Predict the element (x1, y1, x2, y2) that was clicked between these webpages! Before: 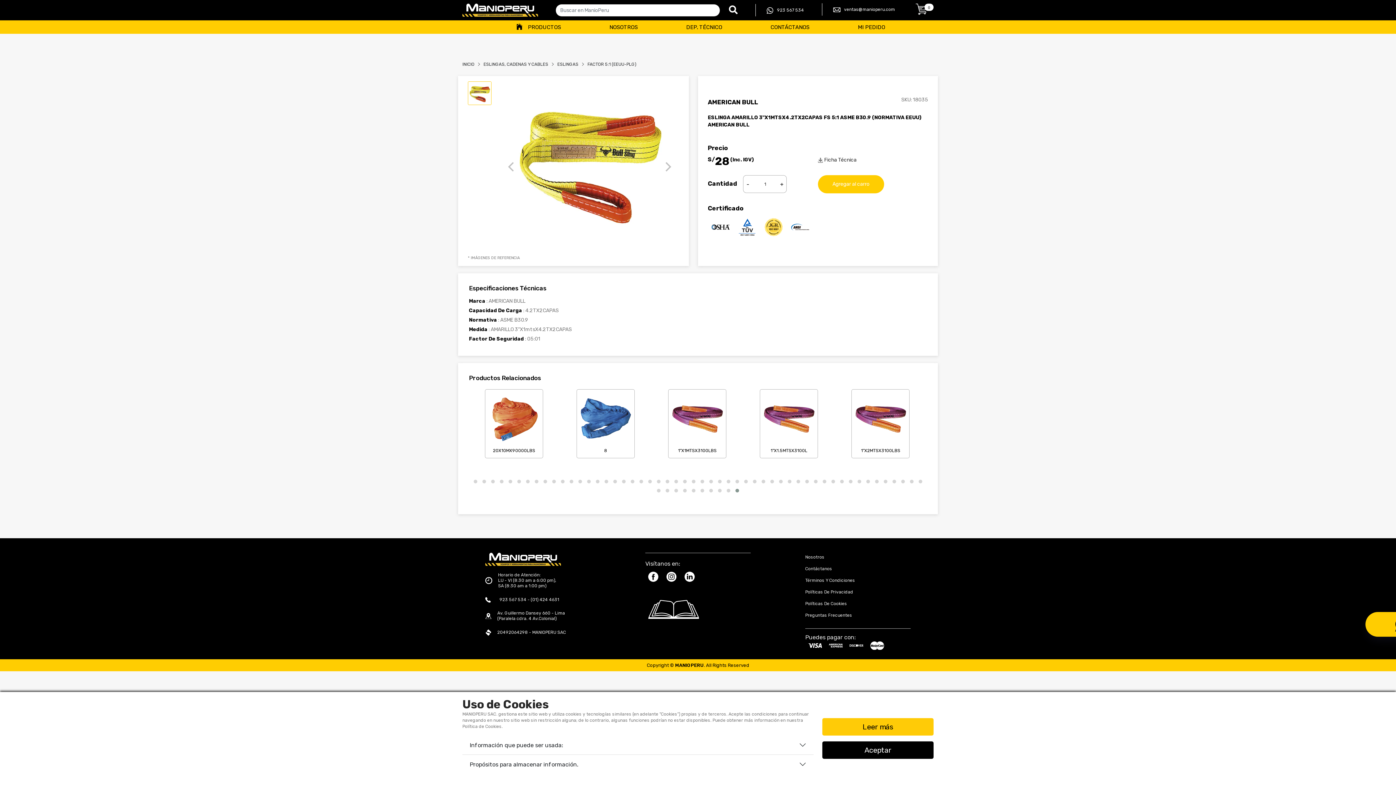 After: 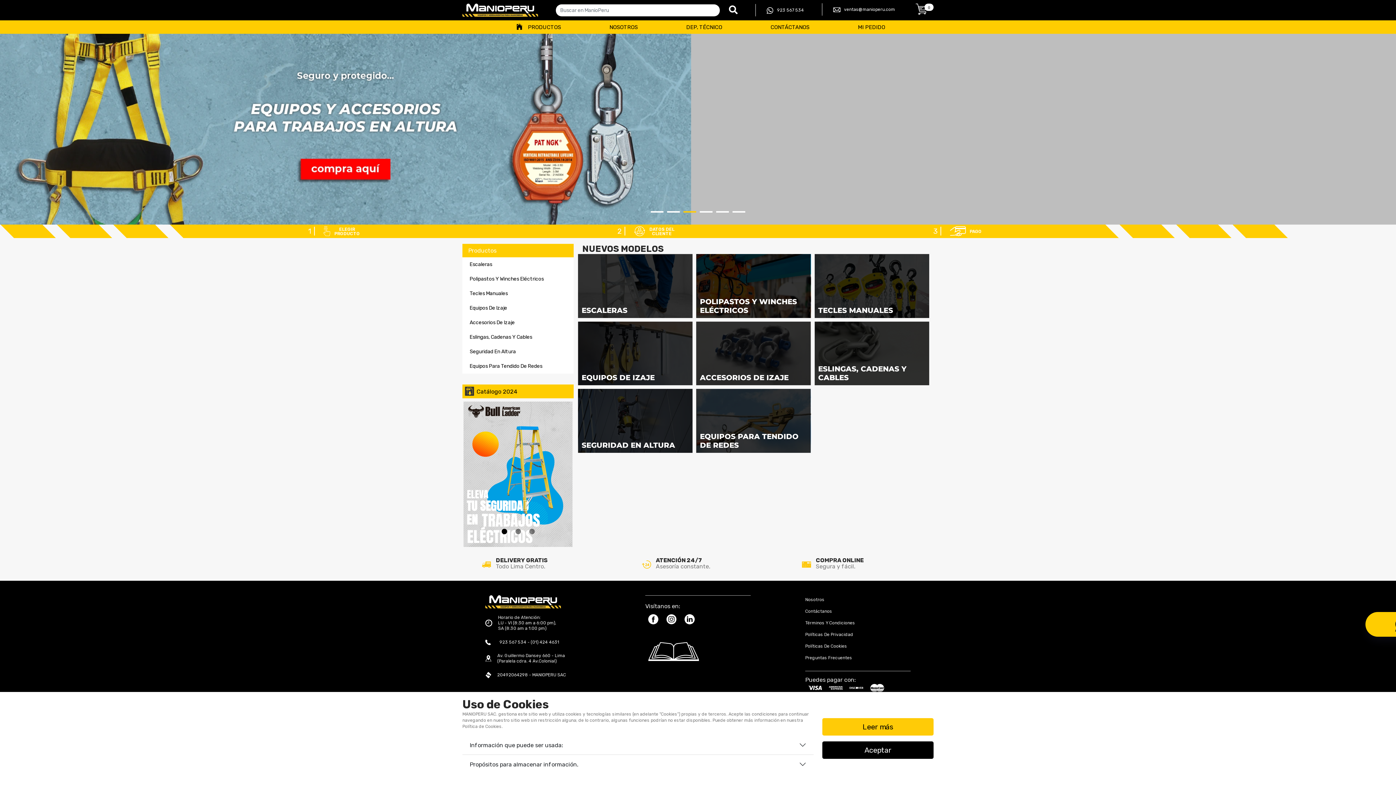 Action: bbox: (510, 20, 528, 33)